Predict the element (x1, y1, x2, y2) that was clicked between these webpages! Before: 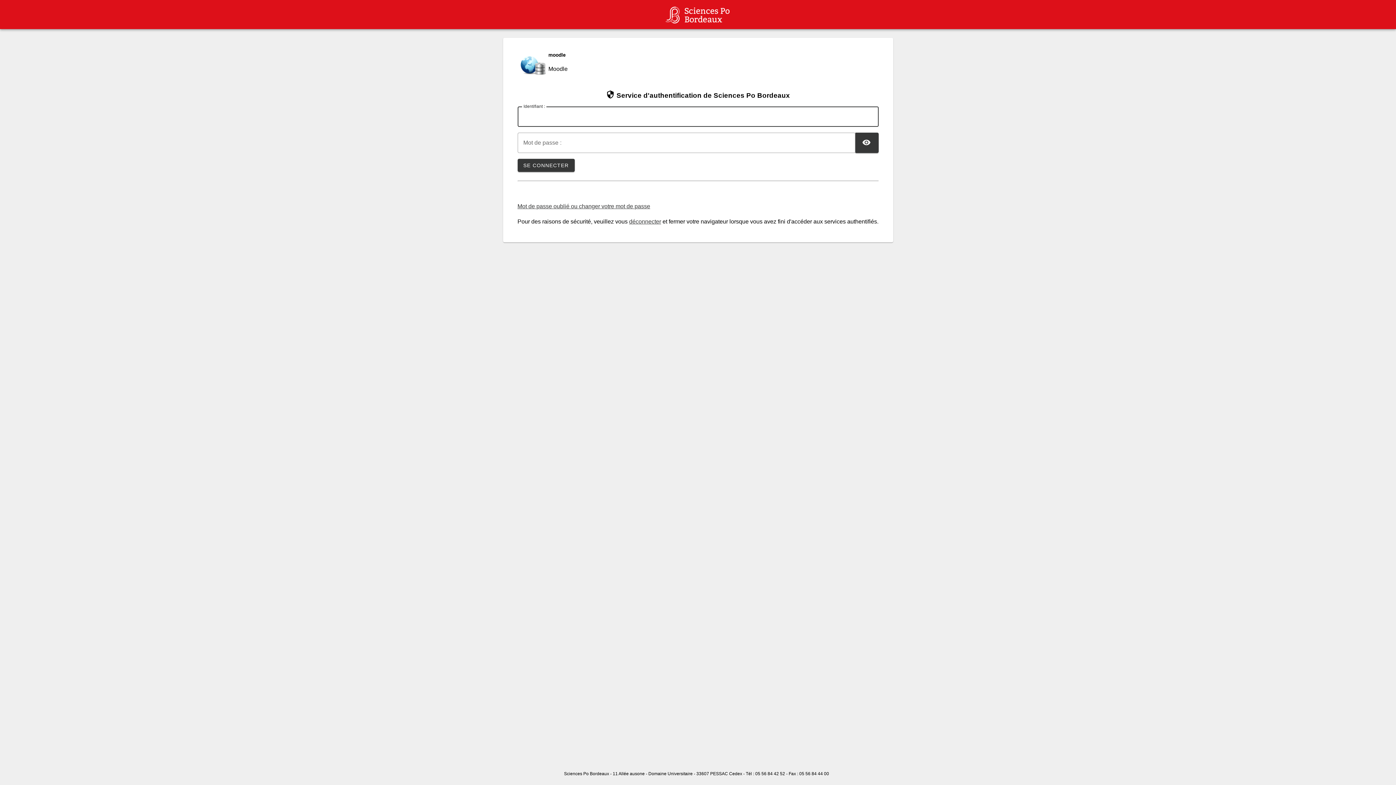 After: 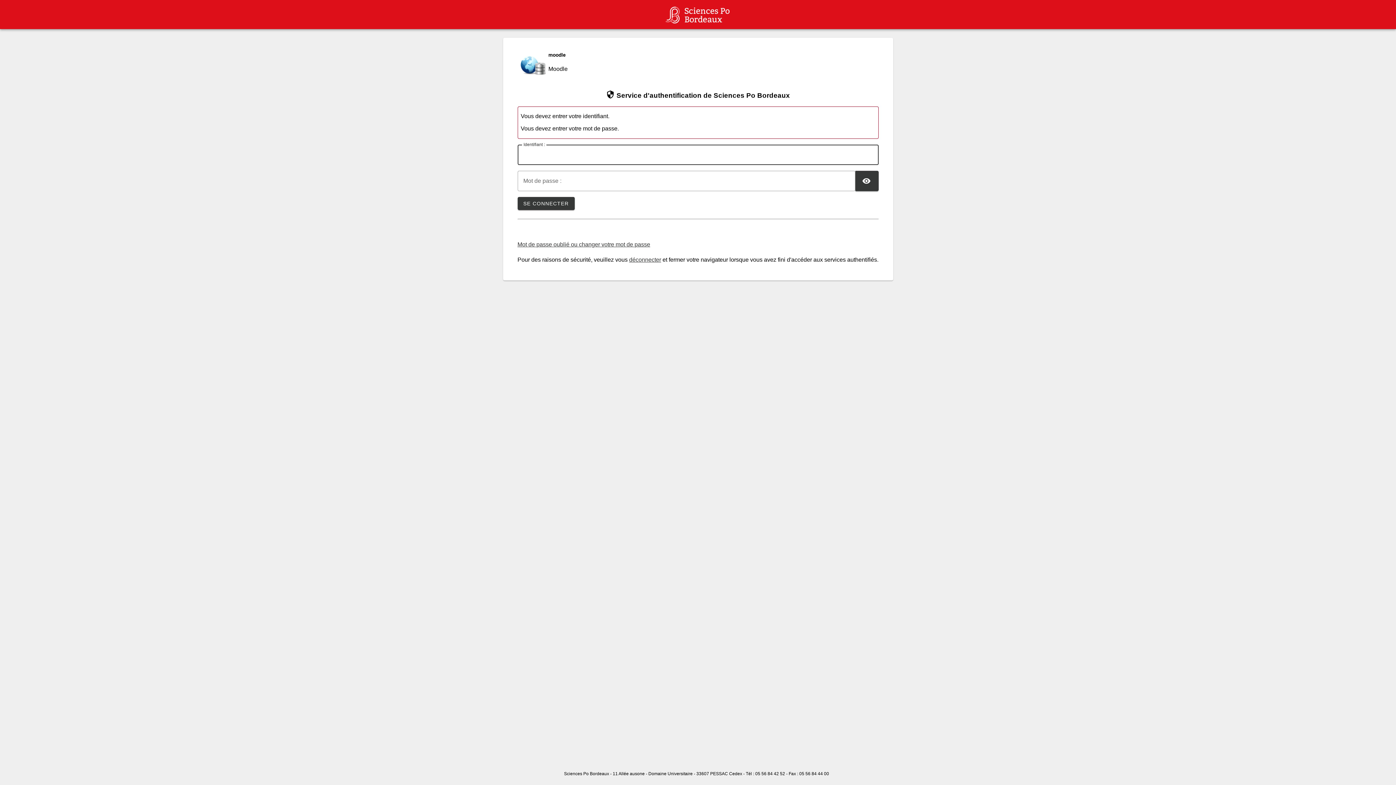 Action: label: SE CONNECTER bbox: (517, 158, 574, 171)